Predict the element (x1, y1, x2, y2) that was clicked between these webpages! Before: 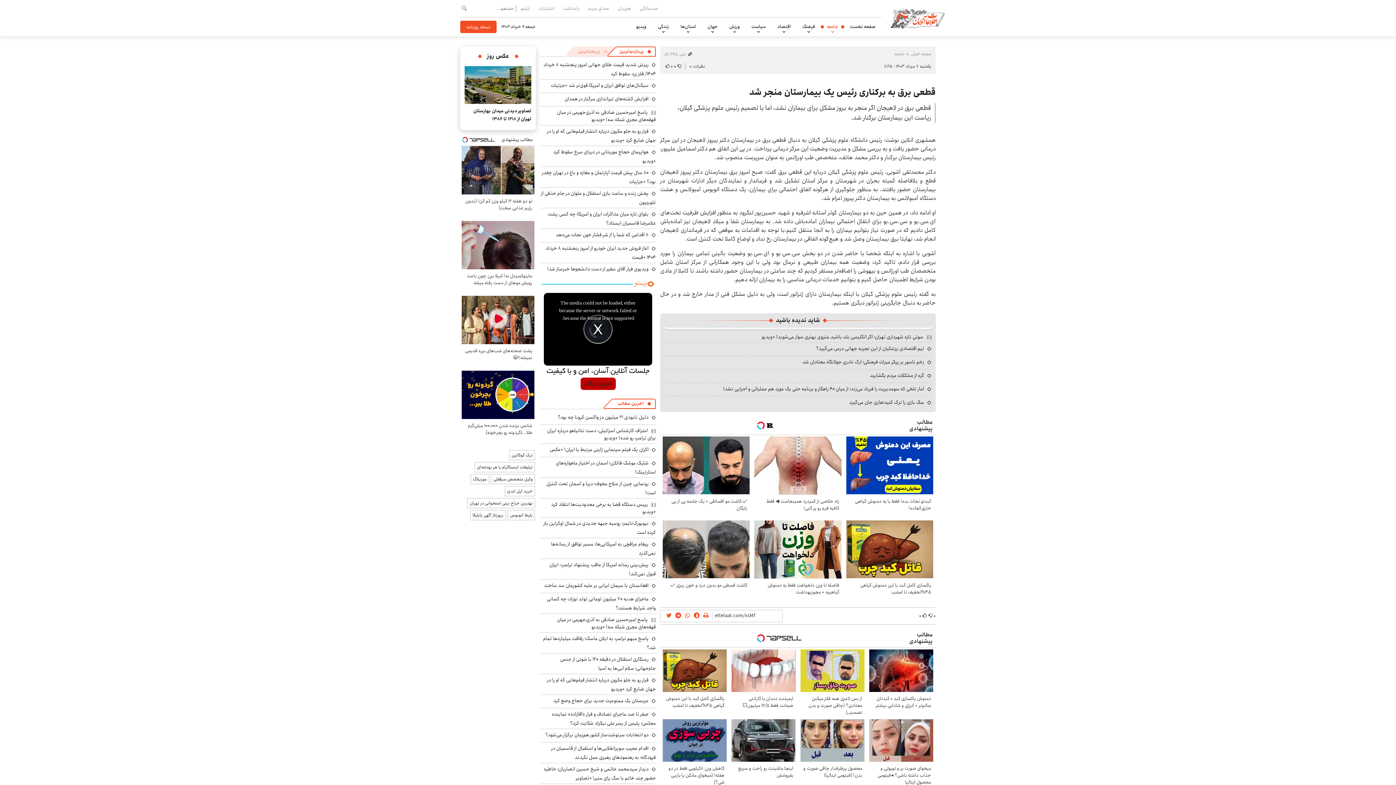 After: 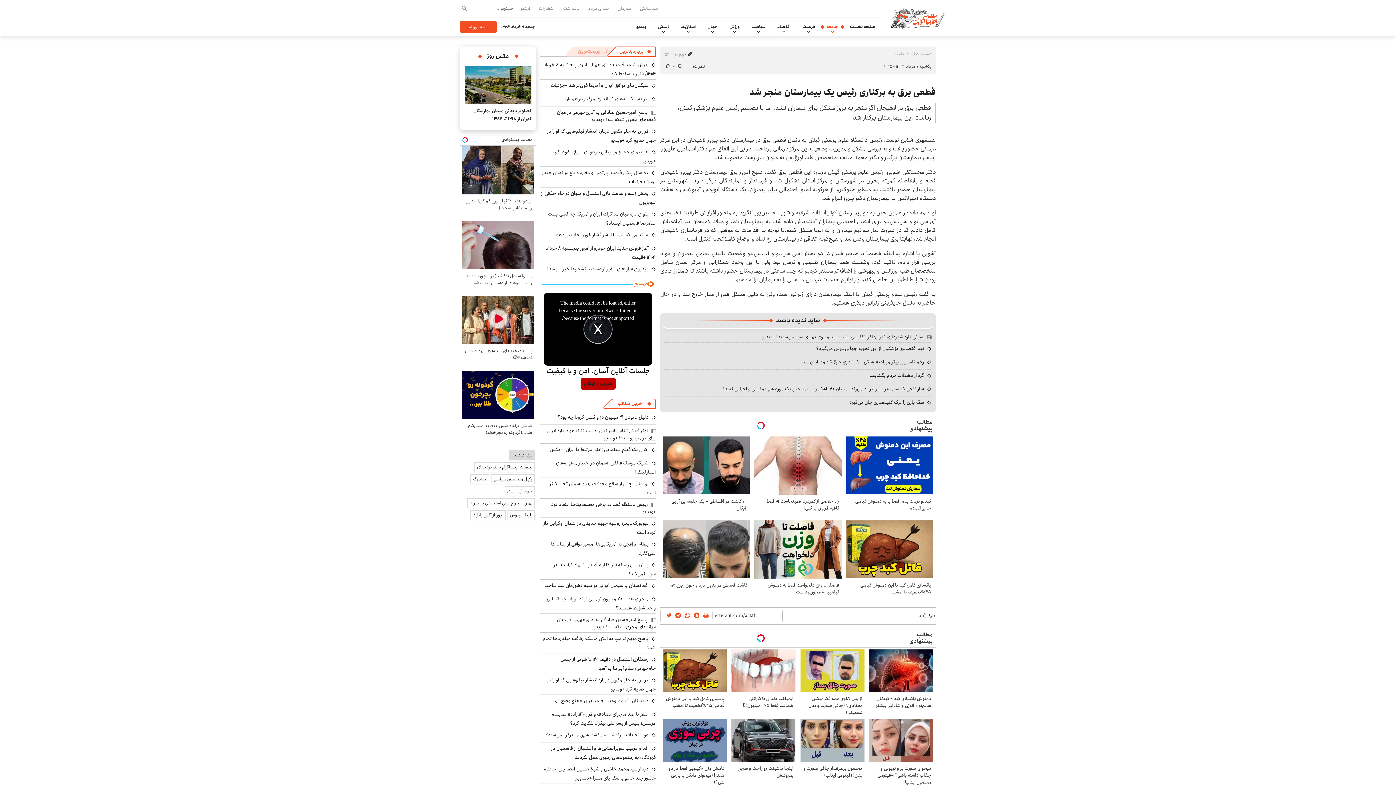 Action: label: ترک کوکائین bbox: (509, 135, 535, 145)